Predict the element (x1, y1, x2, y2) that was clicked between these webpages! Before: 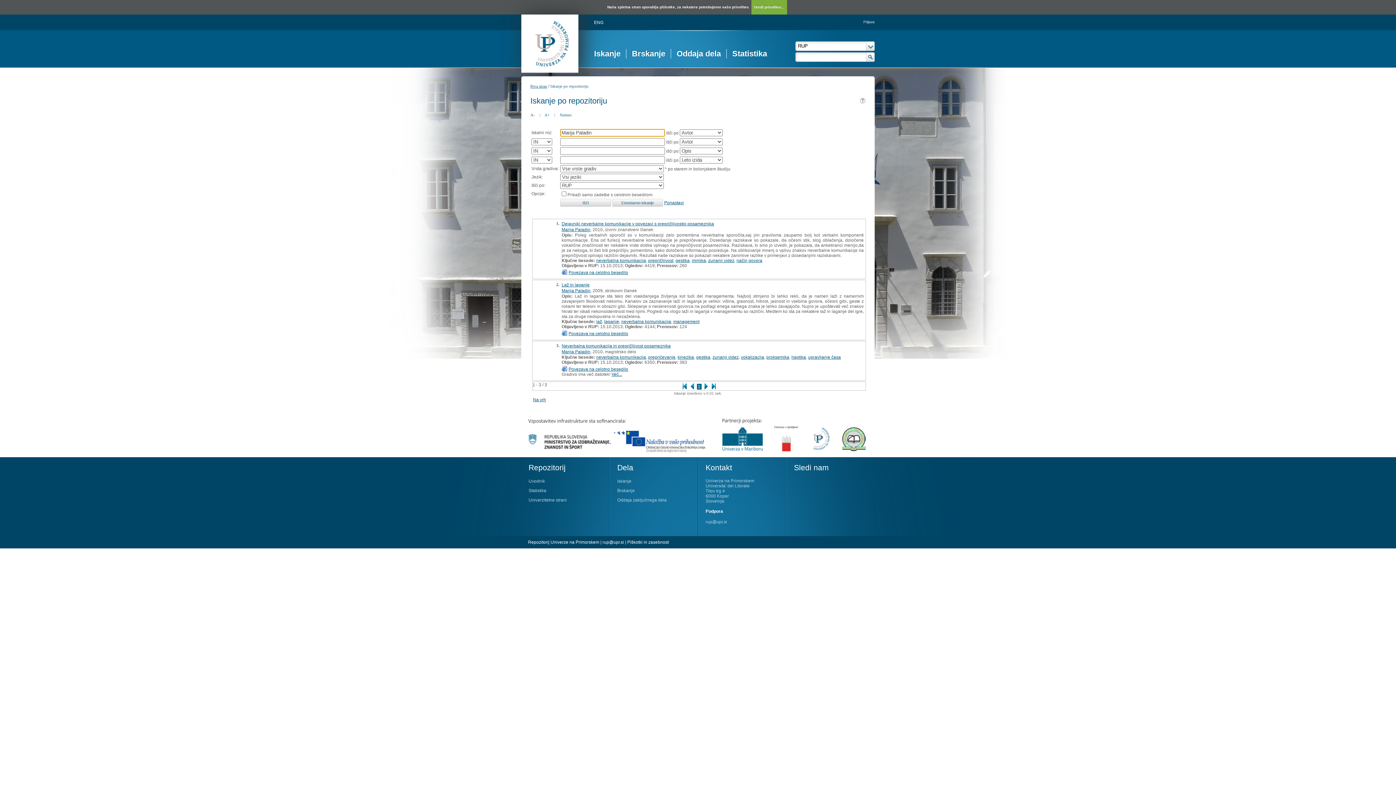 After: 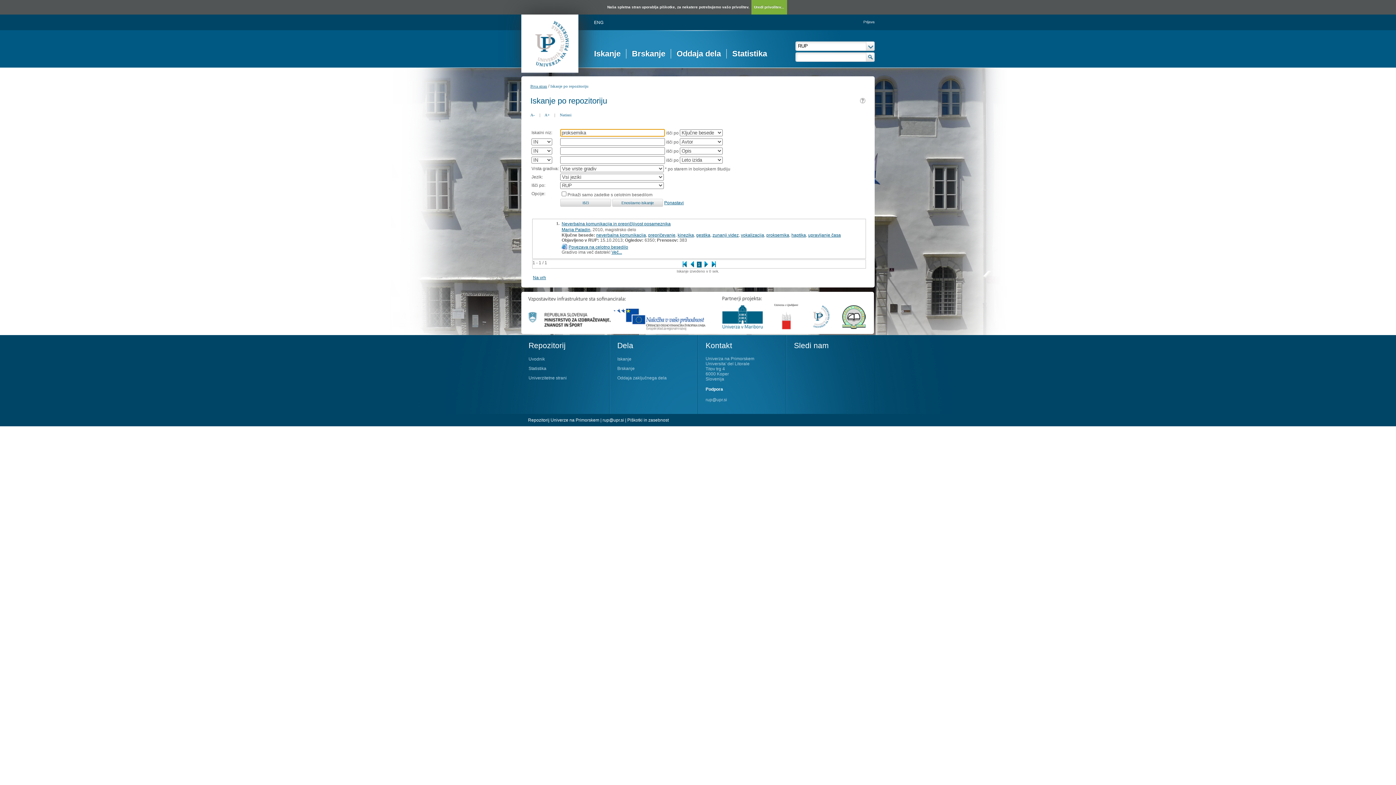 Action: bbox: (766, 354, 789, 359) label: proksemika